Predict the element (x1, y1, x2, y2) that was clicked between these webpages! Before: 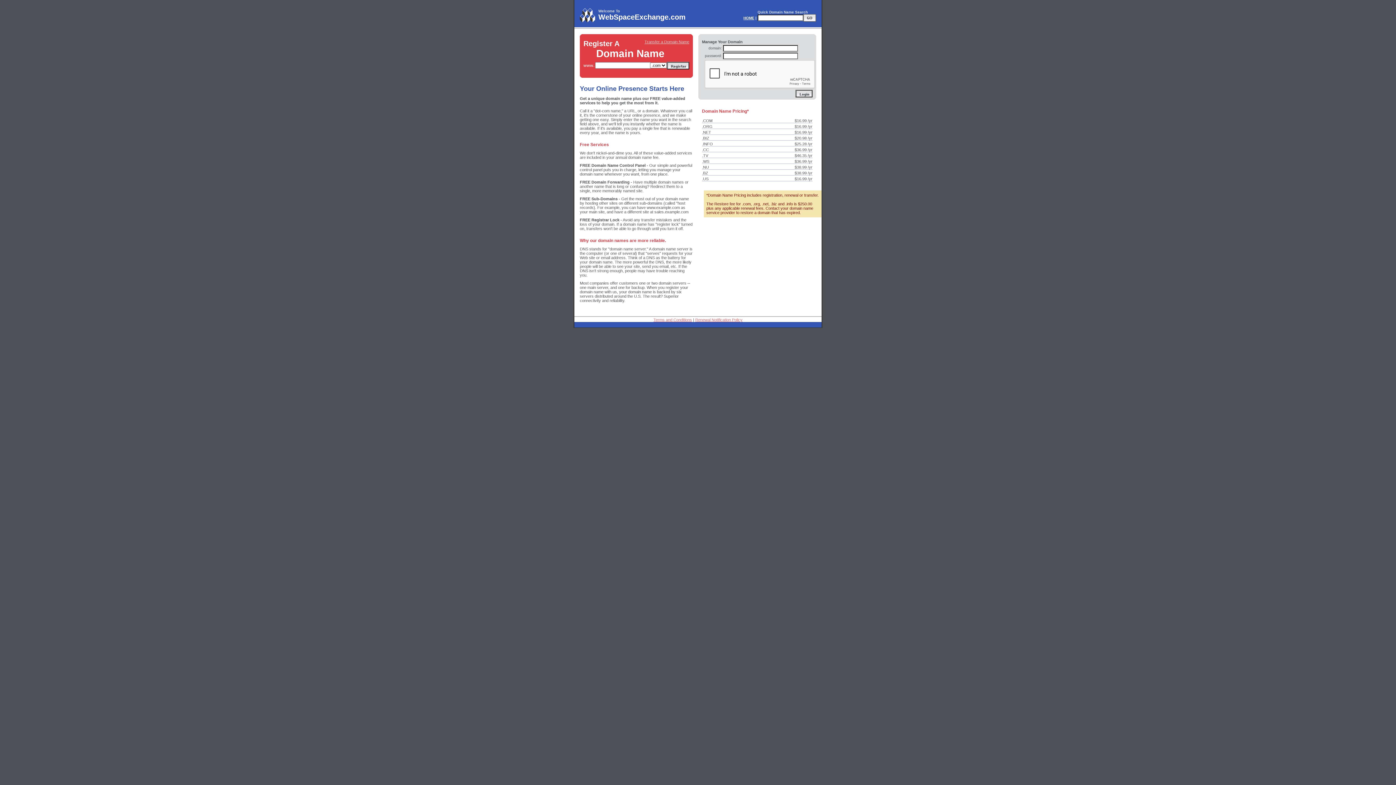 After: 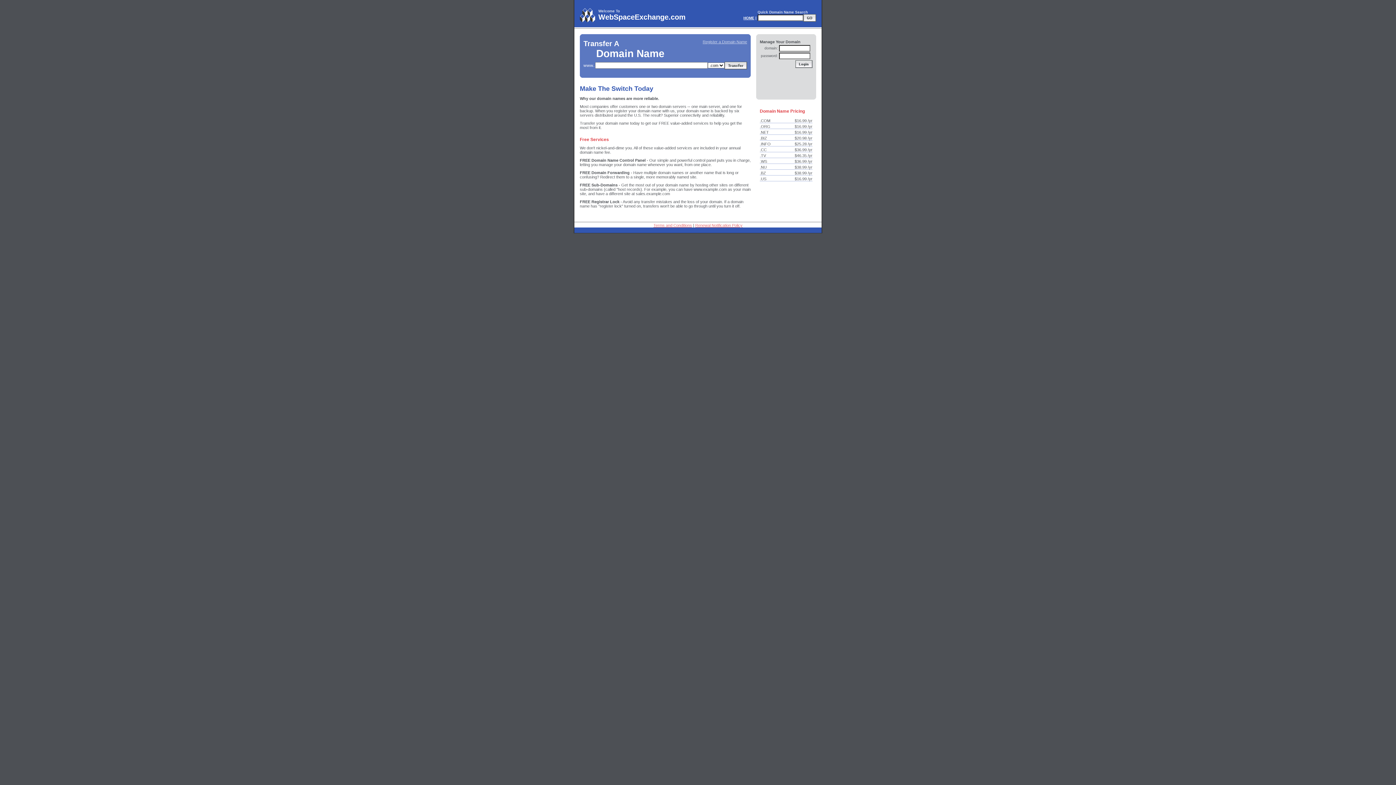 Action: bbox: (644, 39, 689, 44) label: Transfer a Domain Name